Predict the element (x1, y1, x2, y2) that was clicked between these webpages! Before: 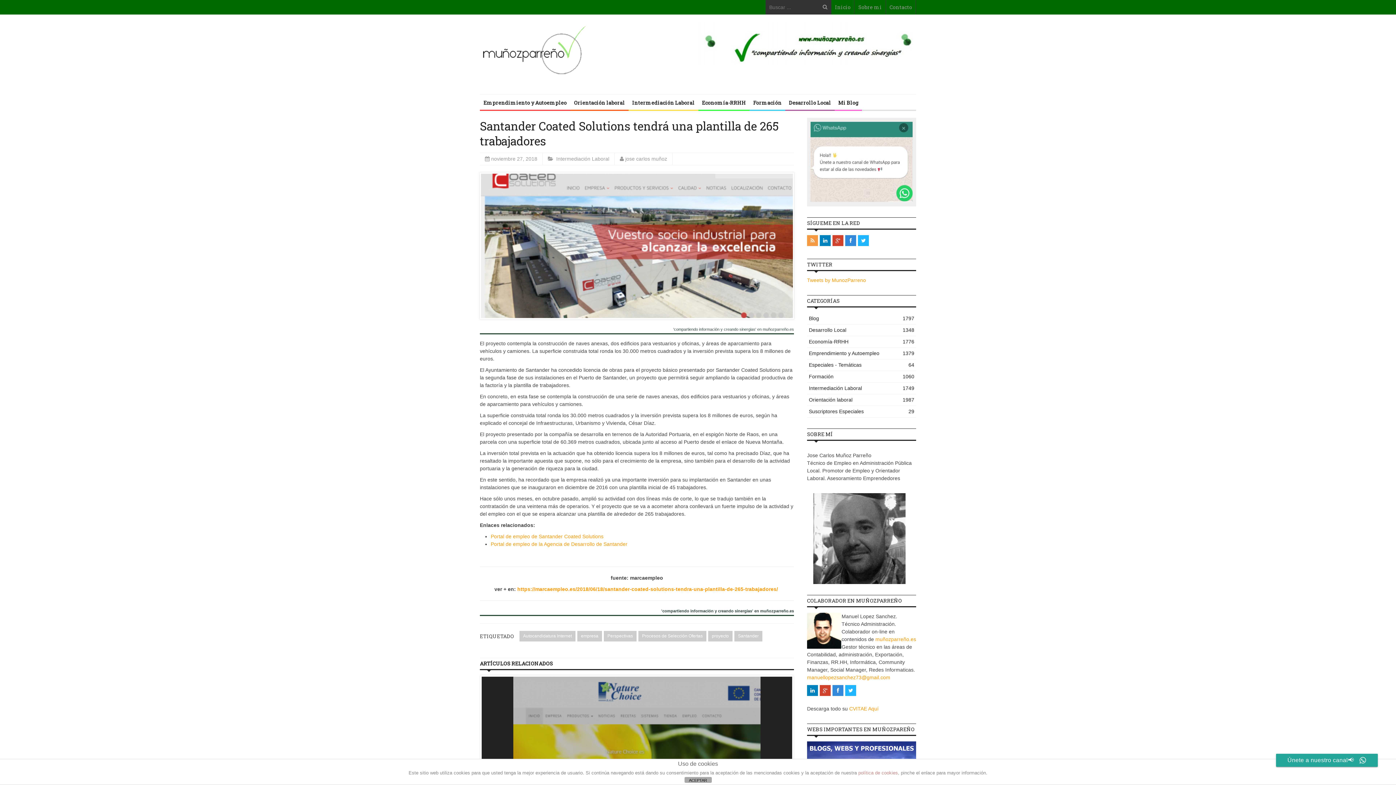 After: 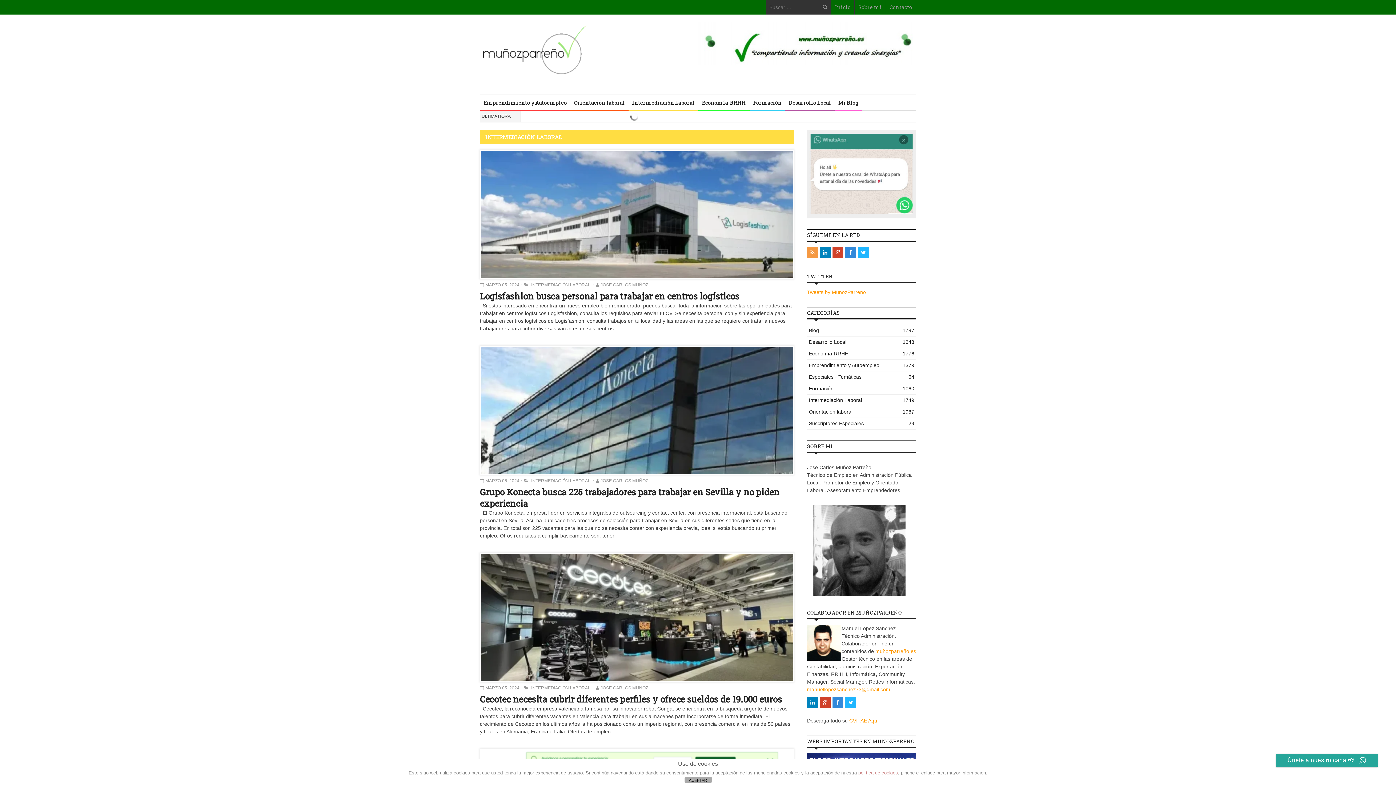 Action: bbox: (556, 156, 609, 161) label: Intermediación Laboral